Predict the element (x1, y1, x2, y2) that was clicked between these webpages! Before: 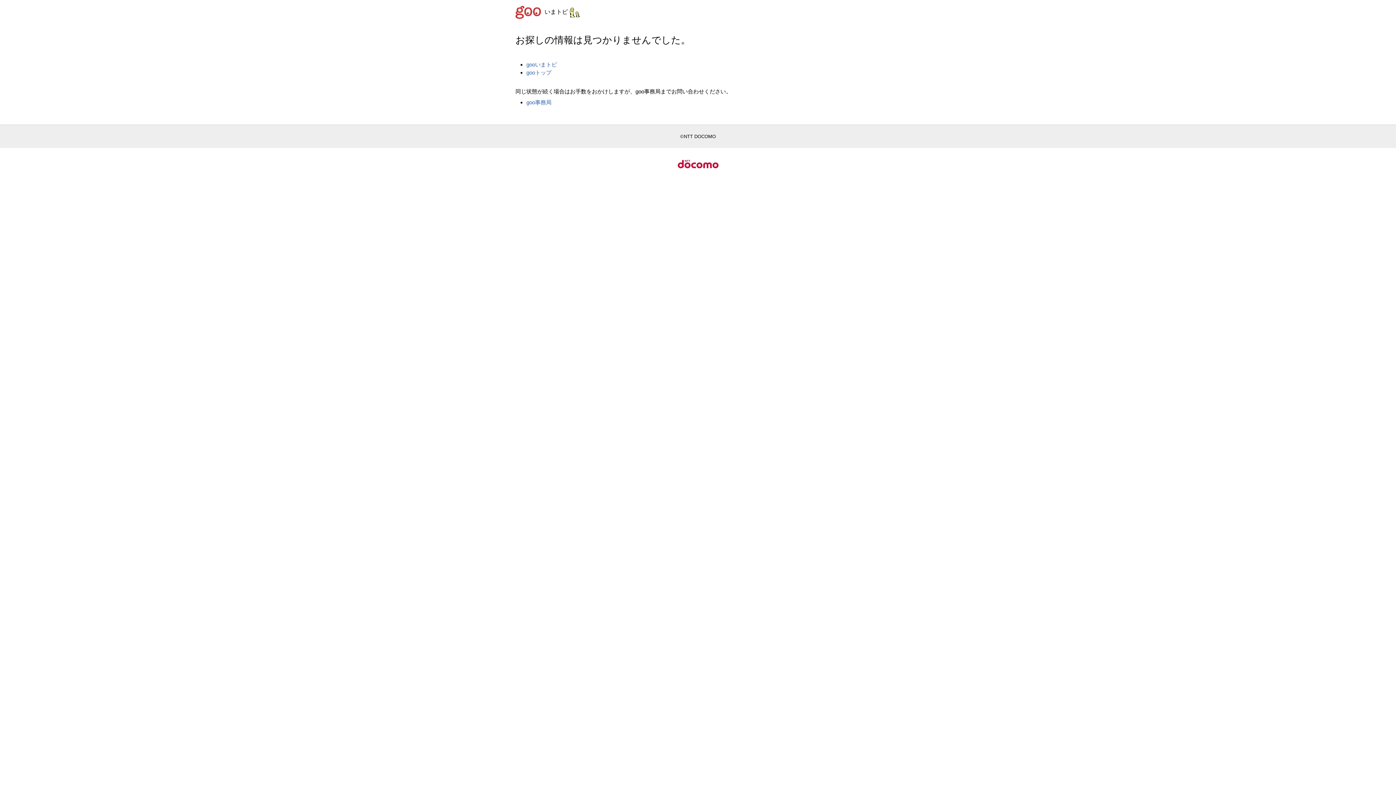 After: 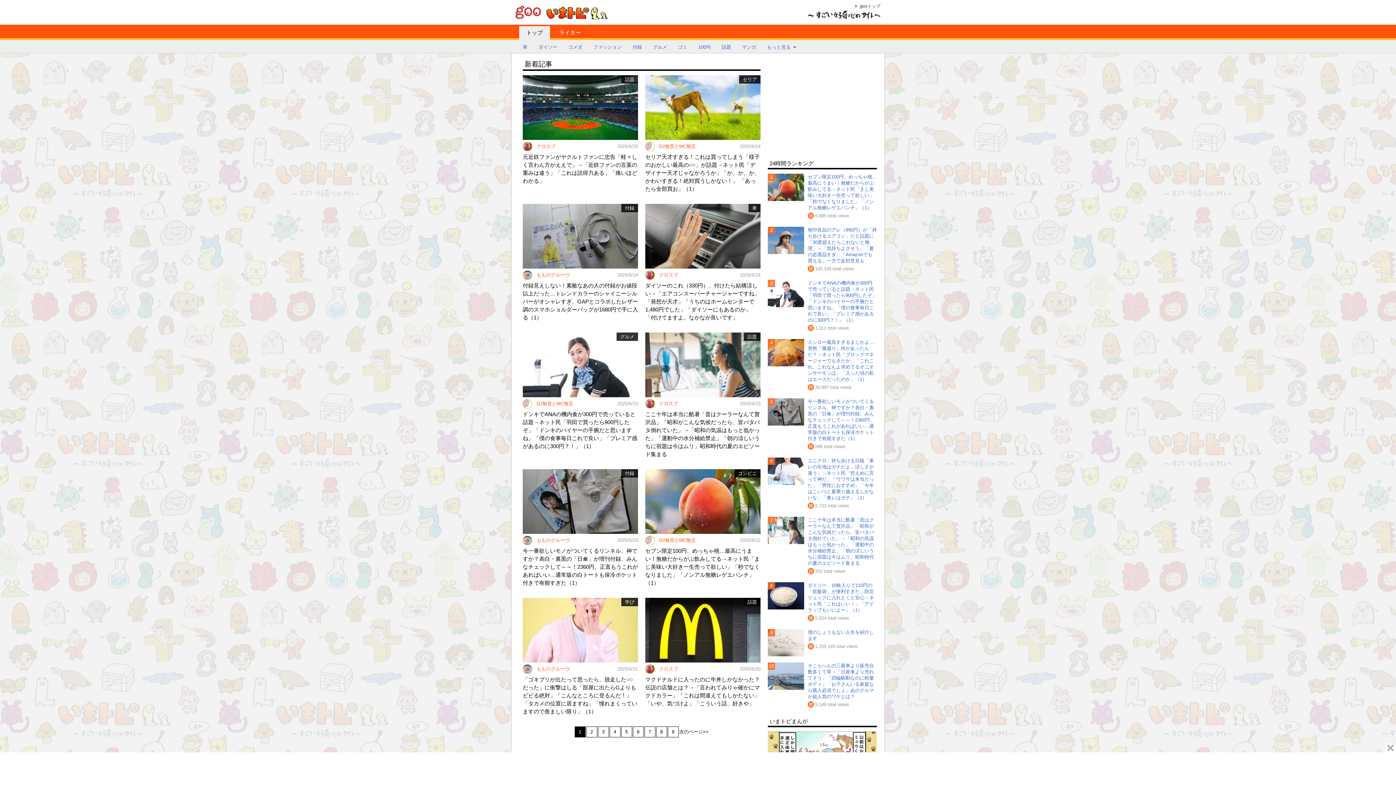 Action: label: いまトピ bbox: (544, 8, 580, 14)